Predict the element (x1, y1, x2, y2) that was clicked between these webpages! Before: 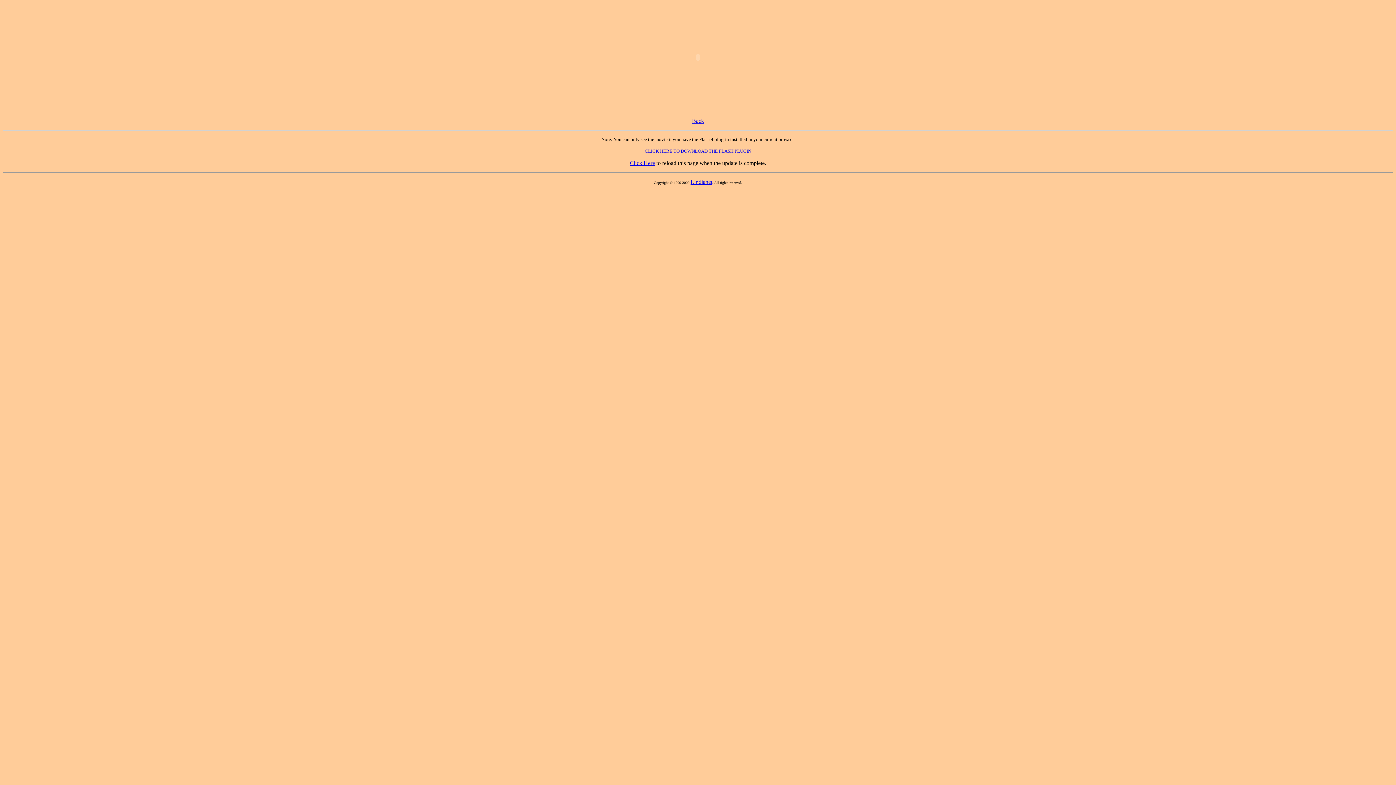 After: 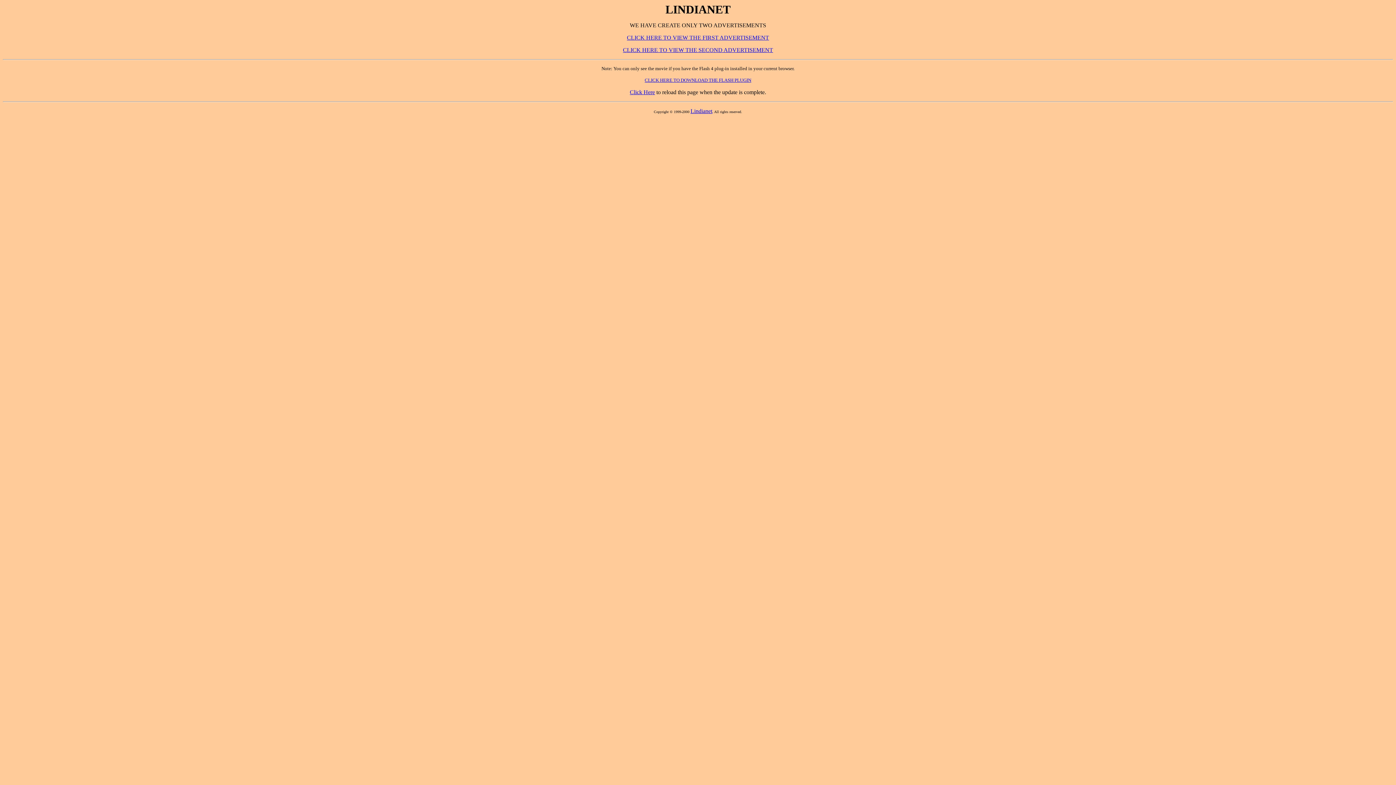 Action: bbox: (692, 117, 704, 124) label: Back